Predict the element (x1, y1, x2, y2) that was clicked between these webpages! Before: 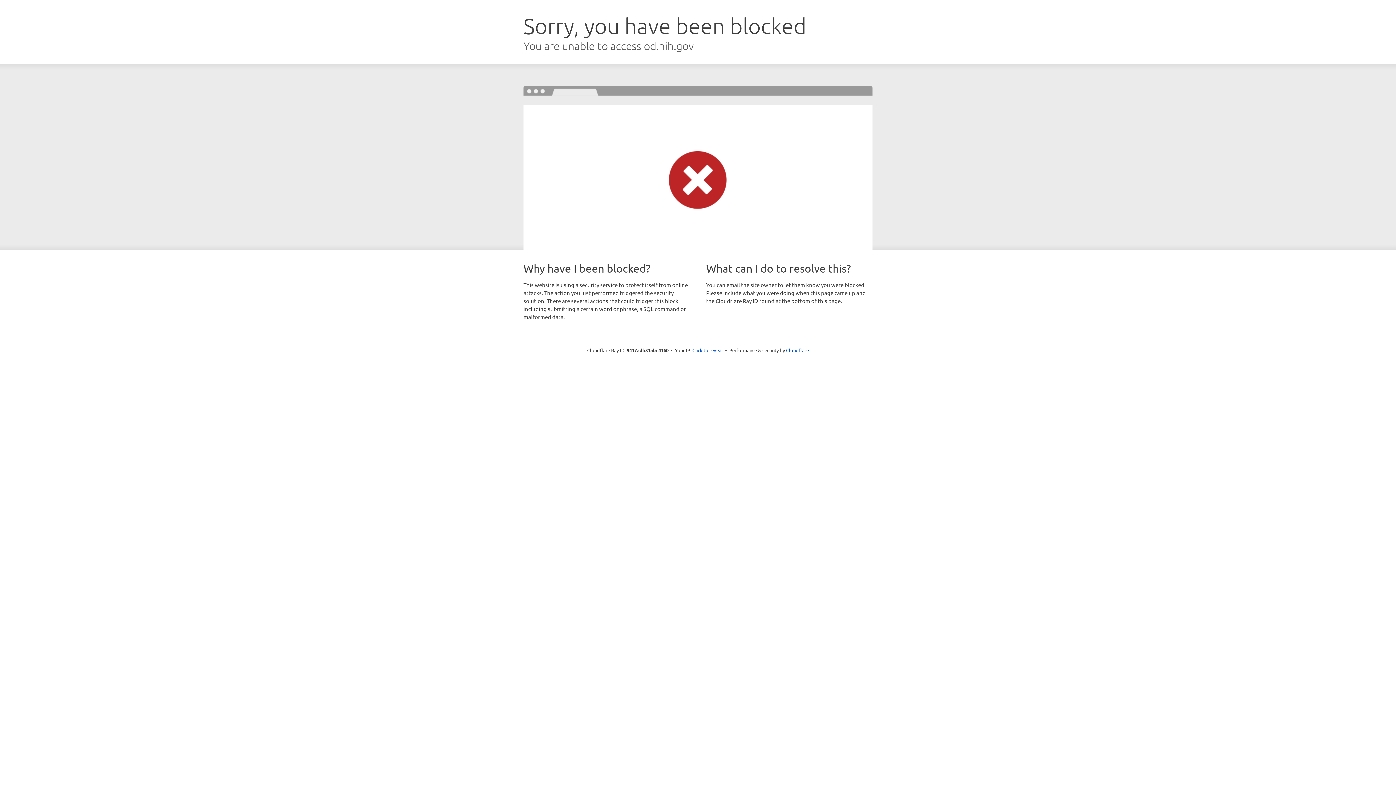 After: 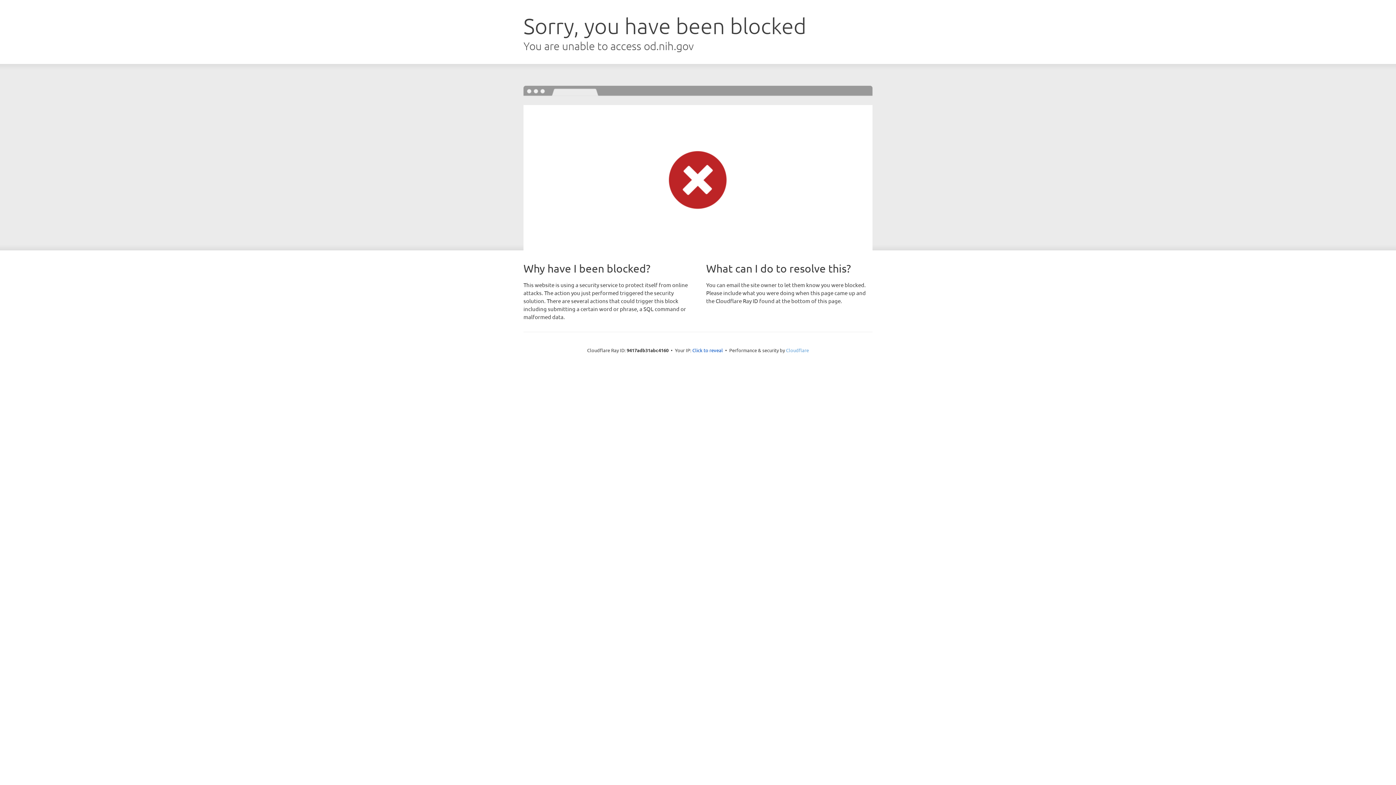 Action: label: Cloudflare bbox: (786, 347, 809, 353)